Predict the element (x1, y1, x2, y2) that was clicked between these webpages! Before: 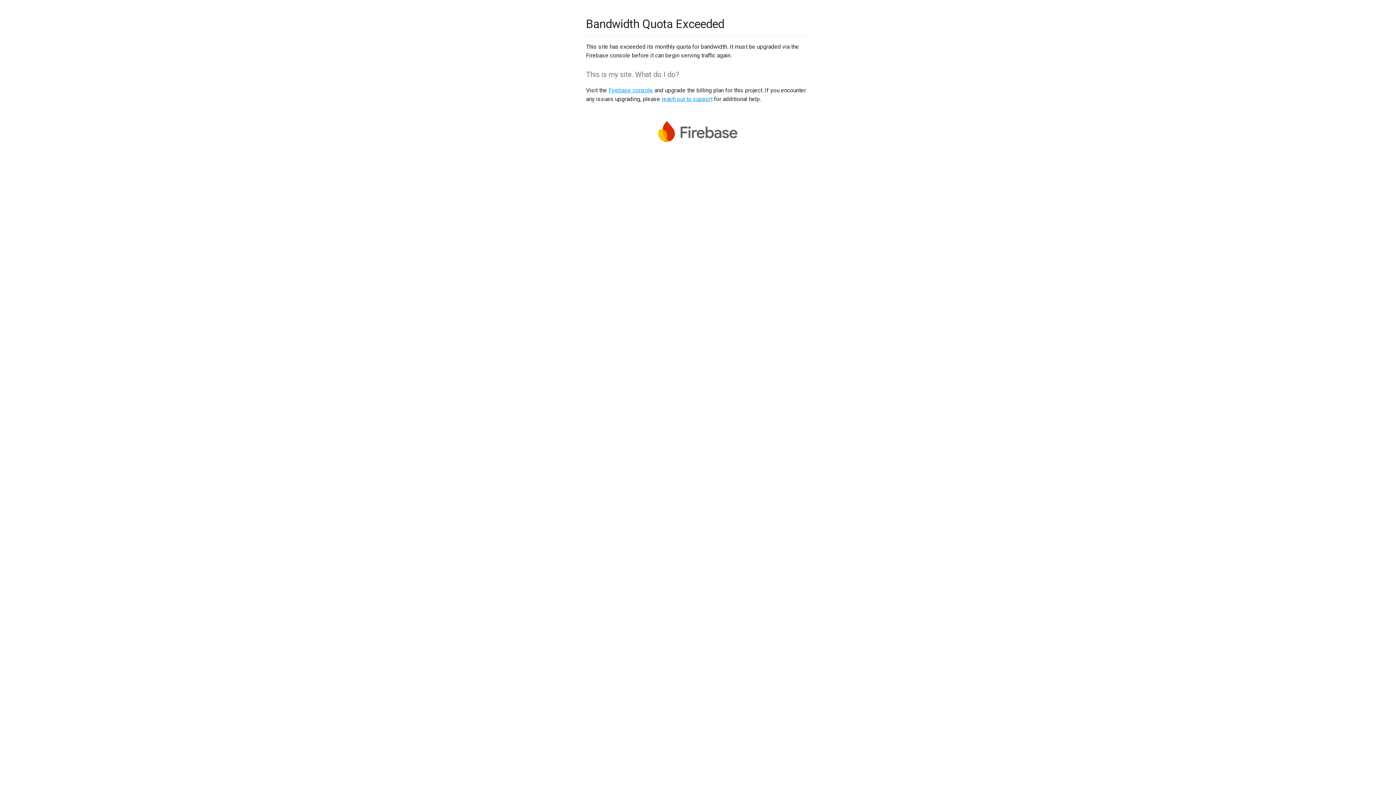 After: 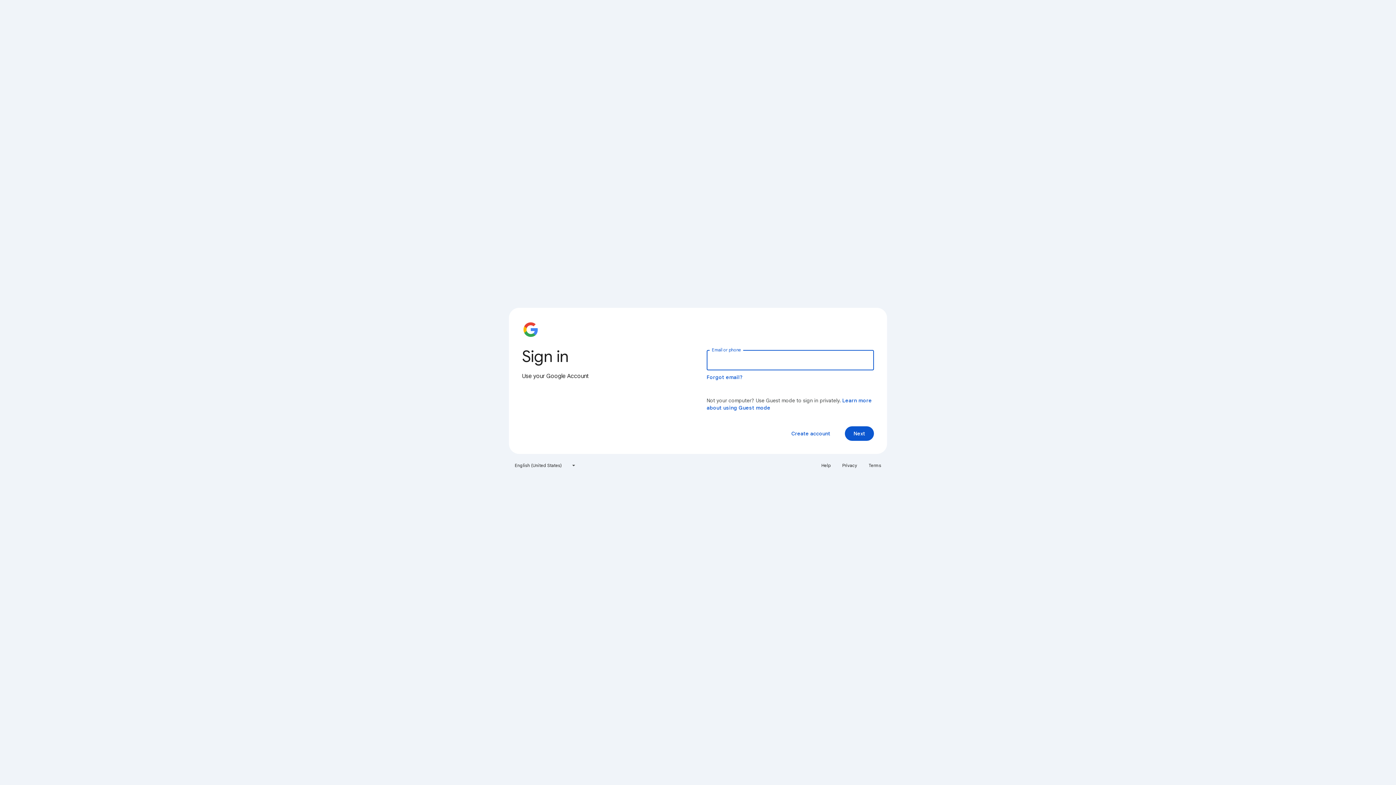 Action: bbox: (608, 86, 653, 93) label: Firebase console